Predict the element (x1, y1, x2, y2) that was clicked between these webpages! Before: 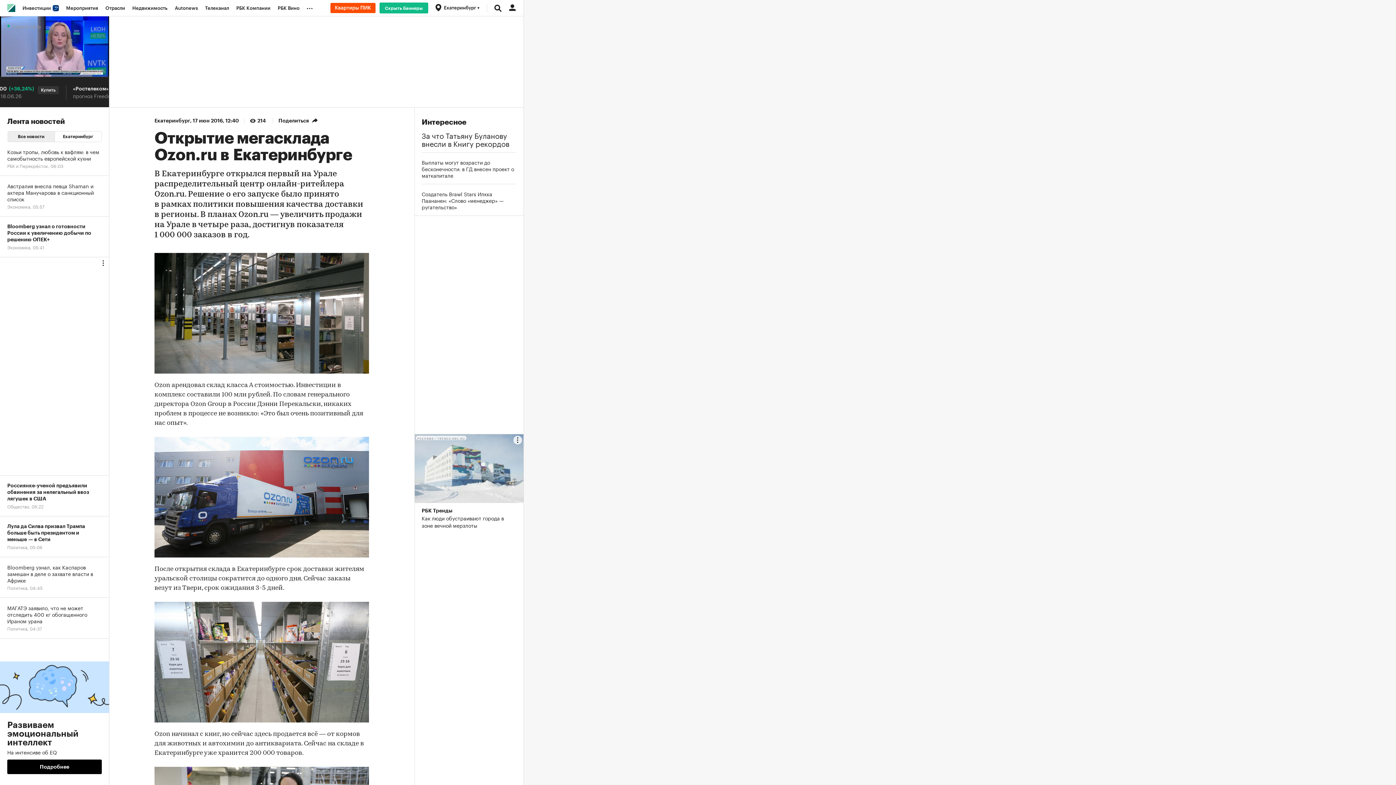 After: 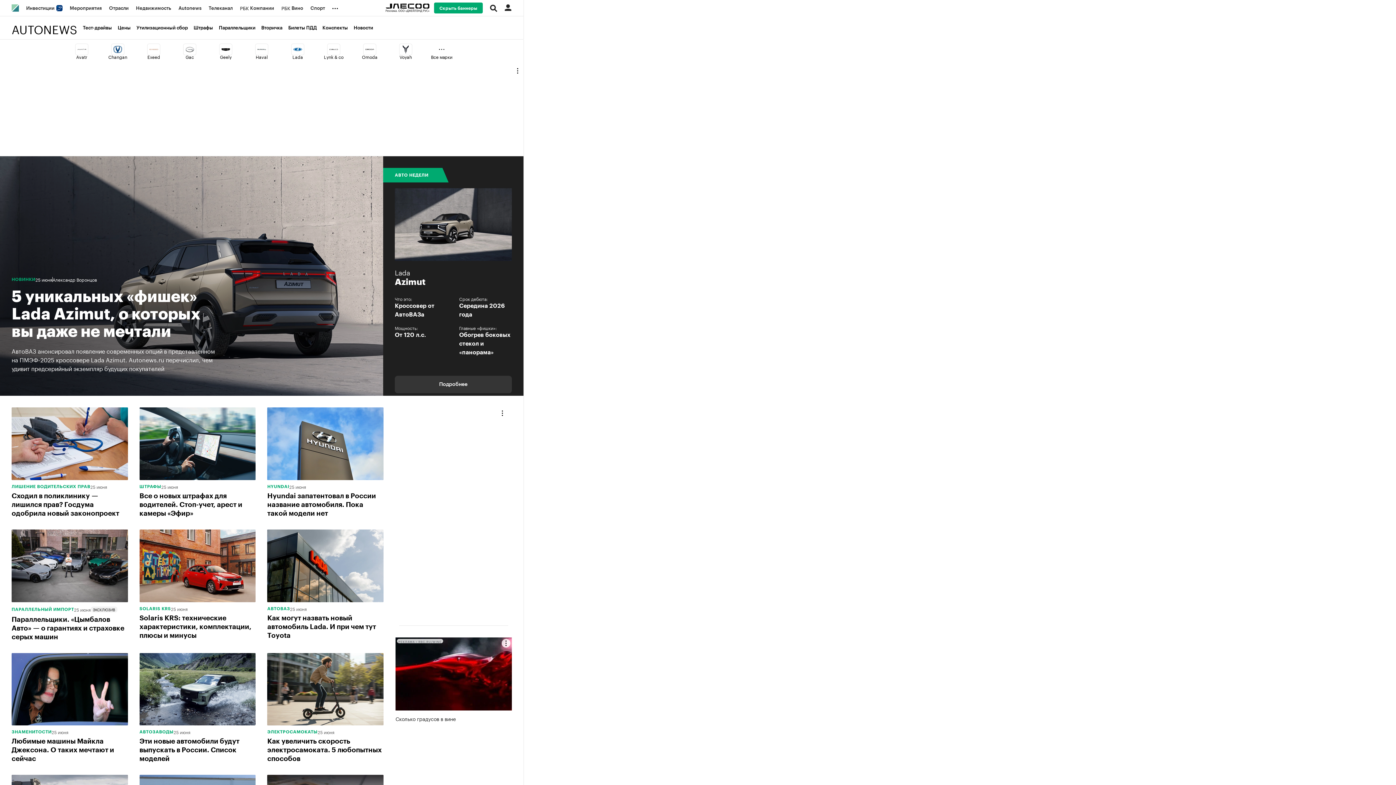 Action: bbox: (171, 0, 201, 16) label: Autonews